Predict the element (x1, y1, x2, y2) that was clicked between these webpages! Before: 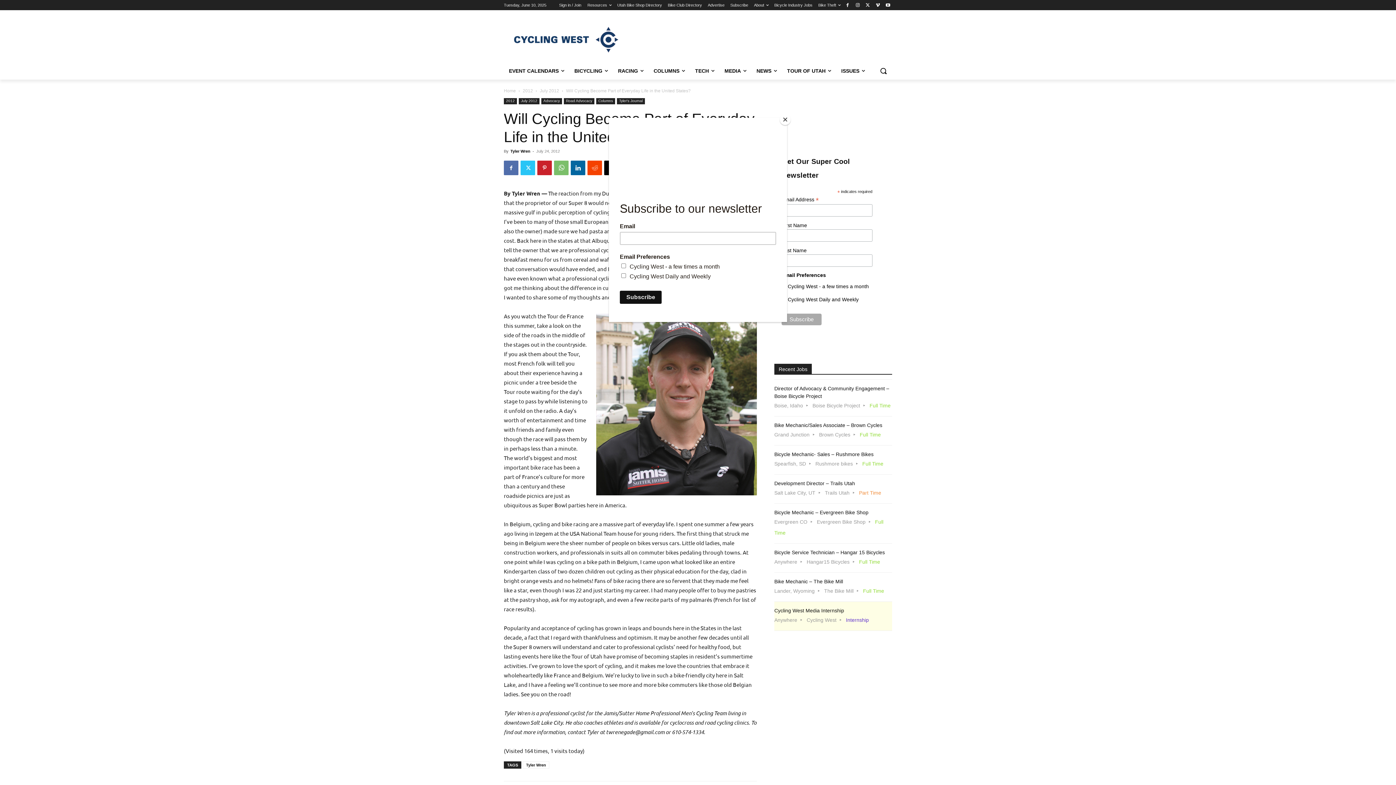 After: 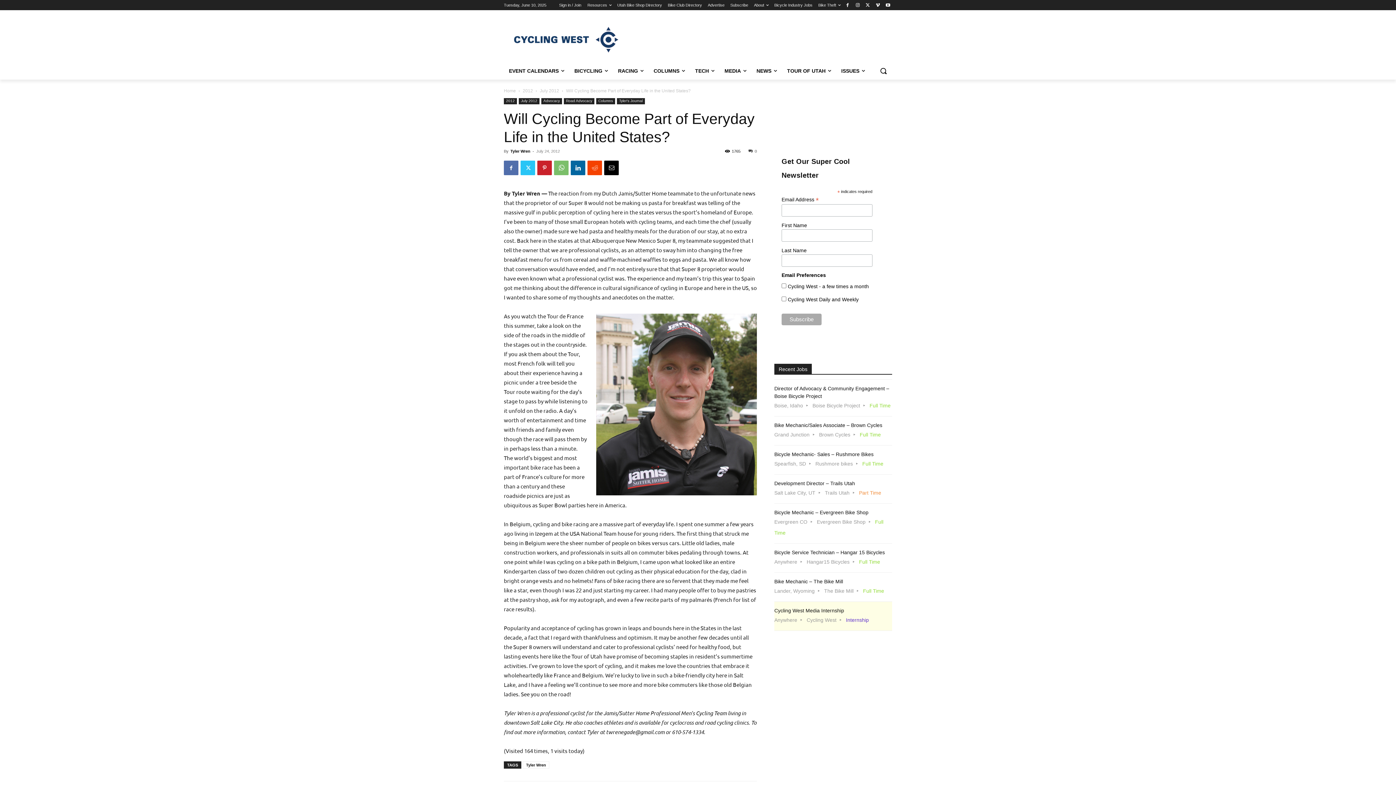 Action: bbox: (780, 114, 790, 125) label: Close